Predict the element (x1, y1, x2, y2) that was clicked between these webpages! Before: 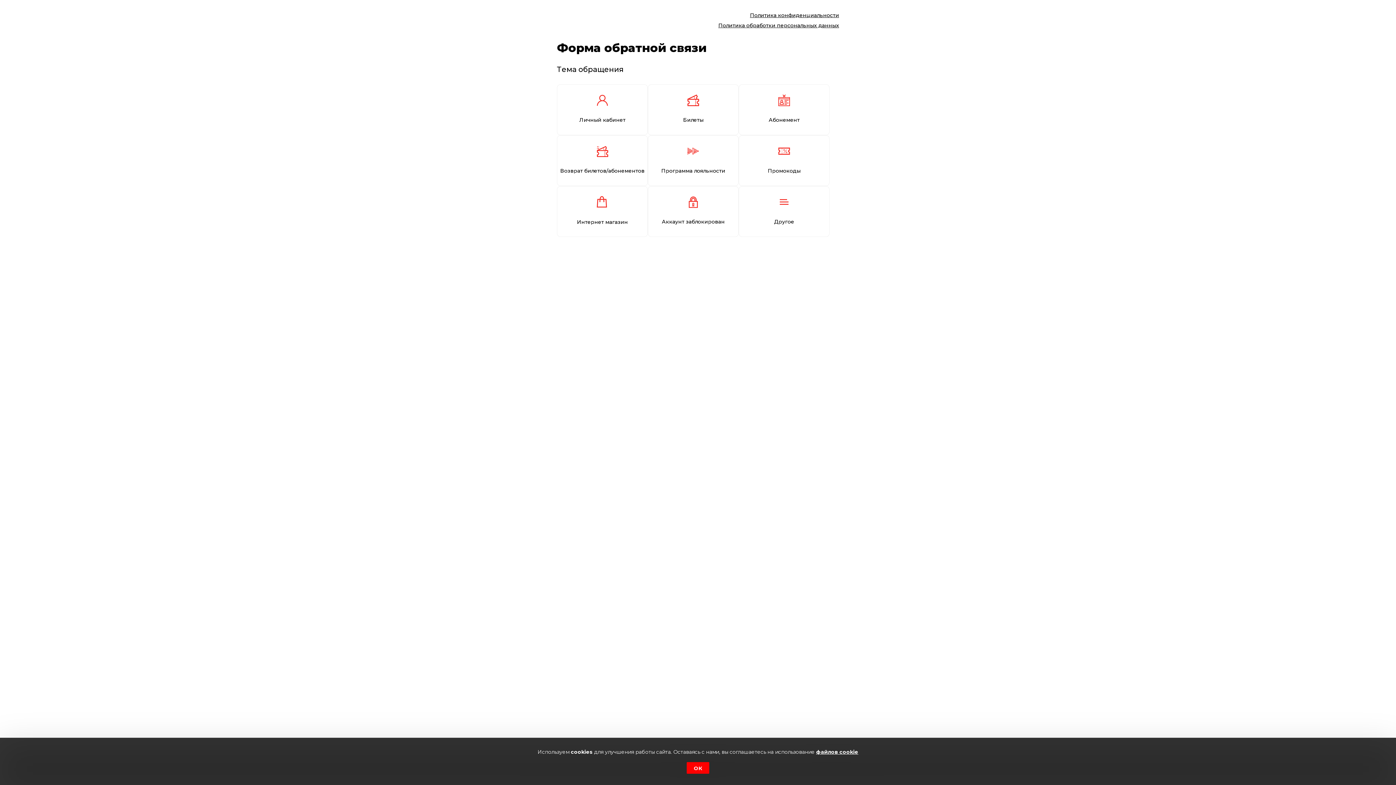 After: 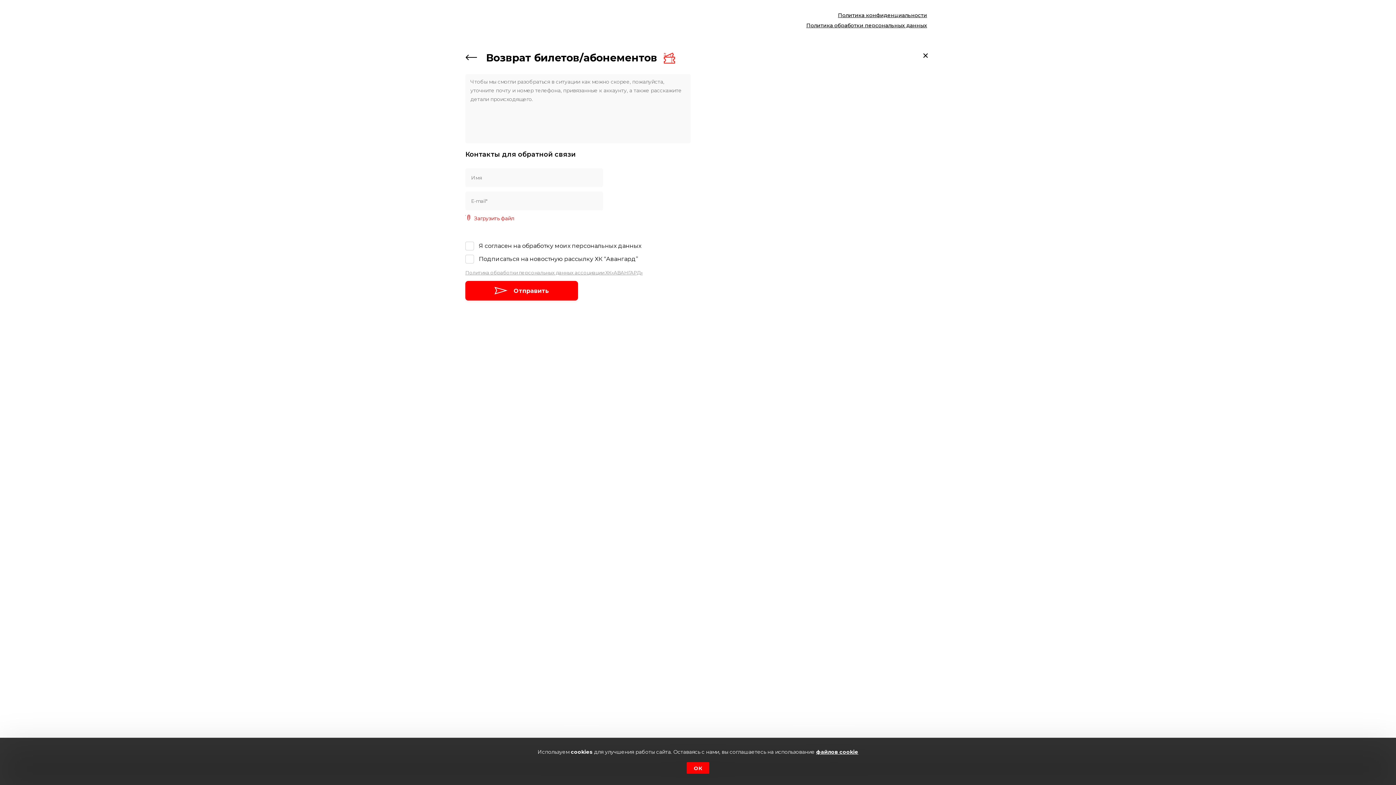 Action: label: Возврат билетов/абонементов bbox: (557, 135, 648, 186)